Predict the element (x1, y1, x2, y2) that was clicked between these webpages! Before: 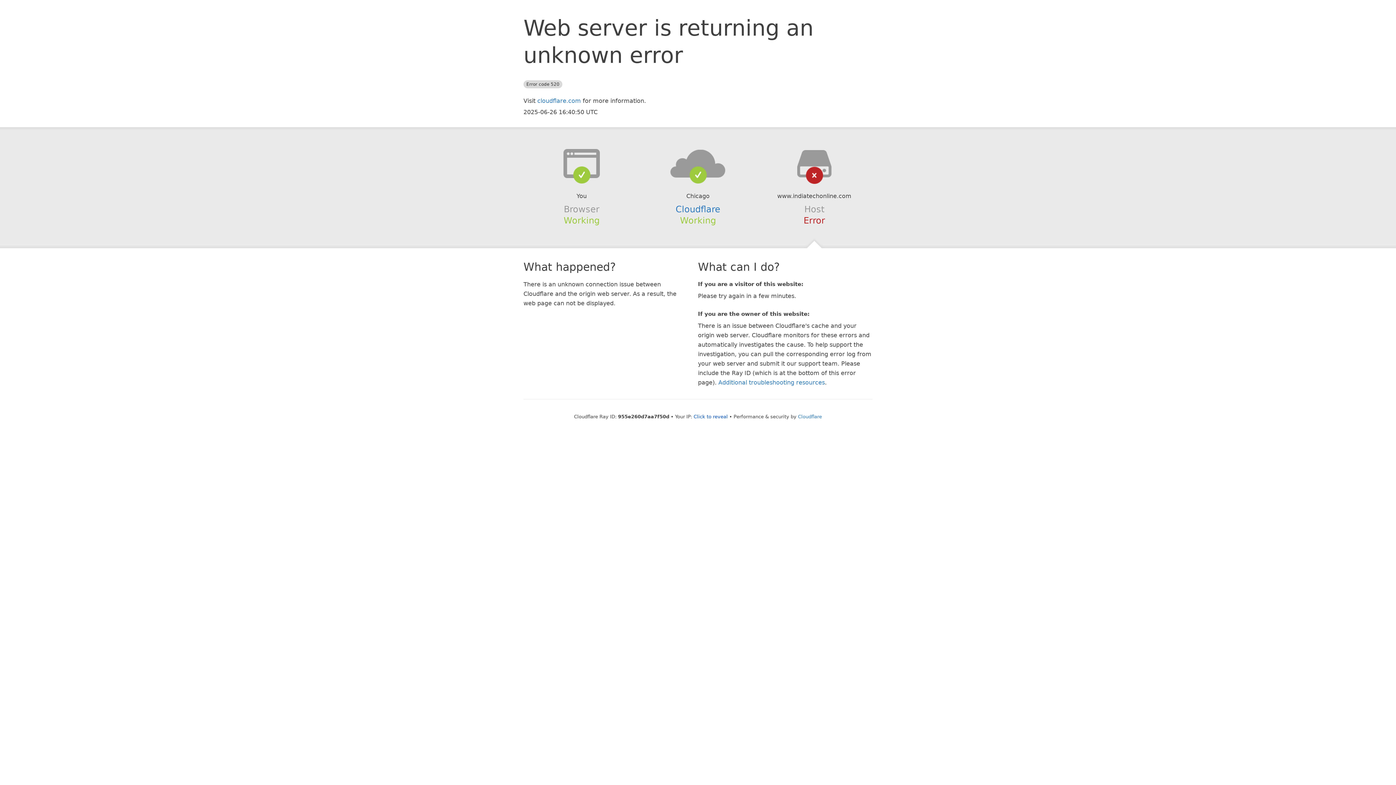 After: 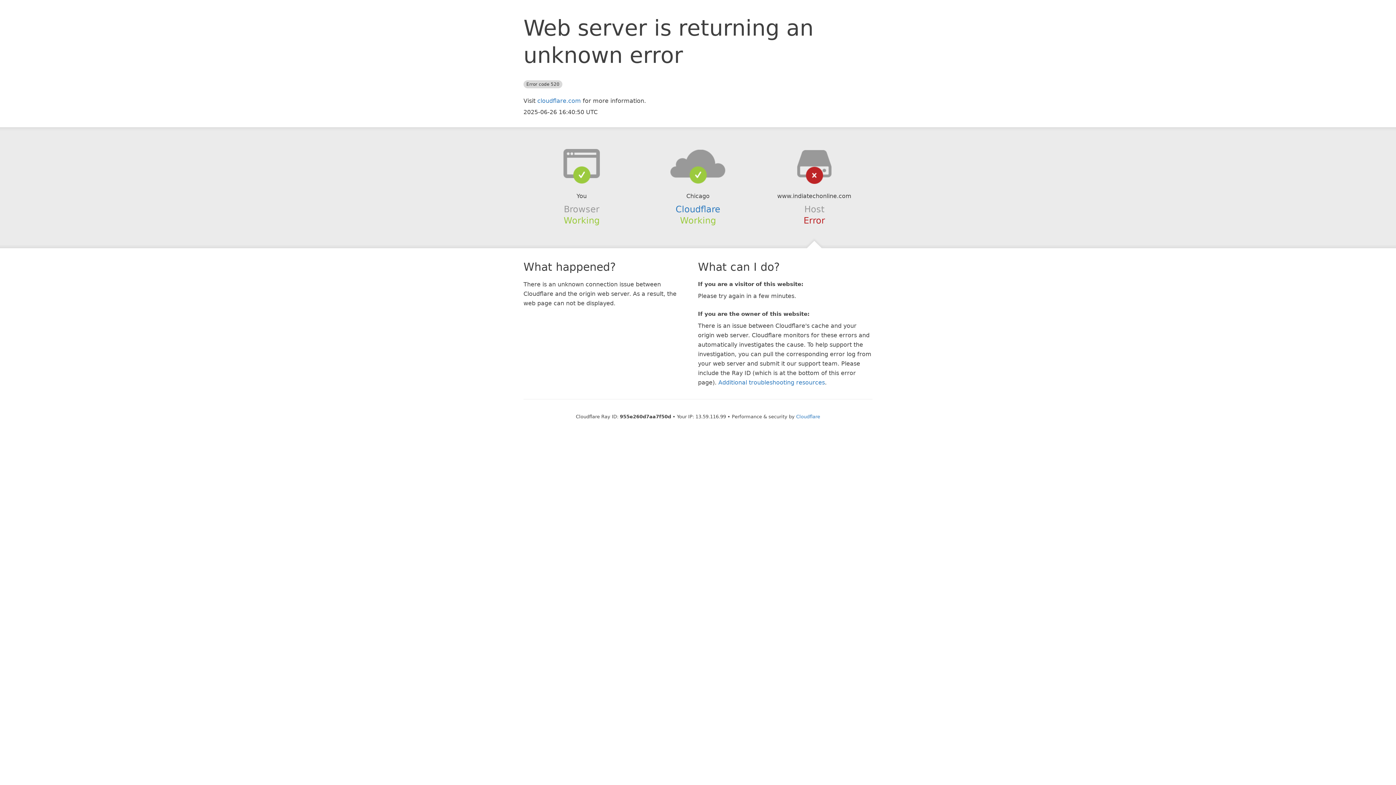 Action: bbox: (693, 414, 728, 419) label: Click to reveal